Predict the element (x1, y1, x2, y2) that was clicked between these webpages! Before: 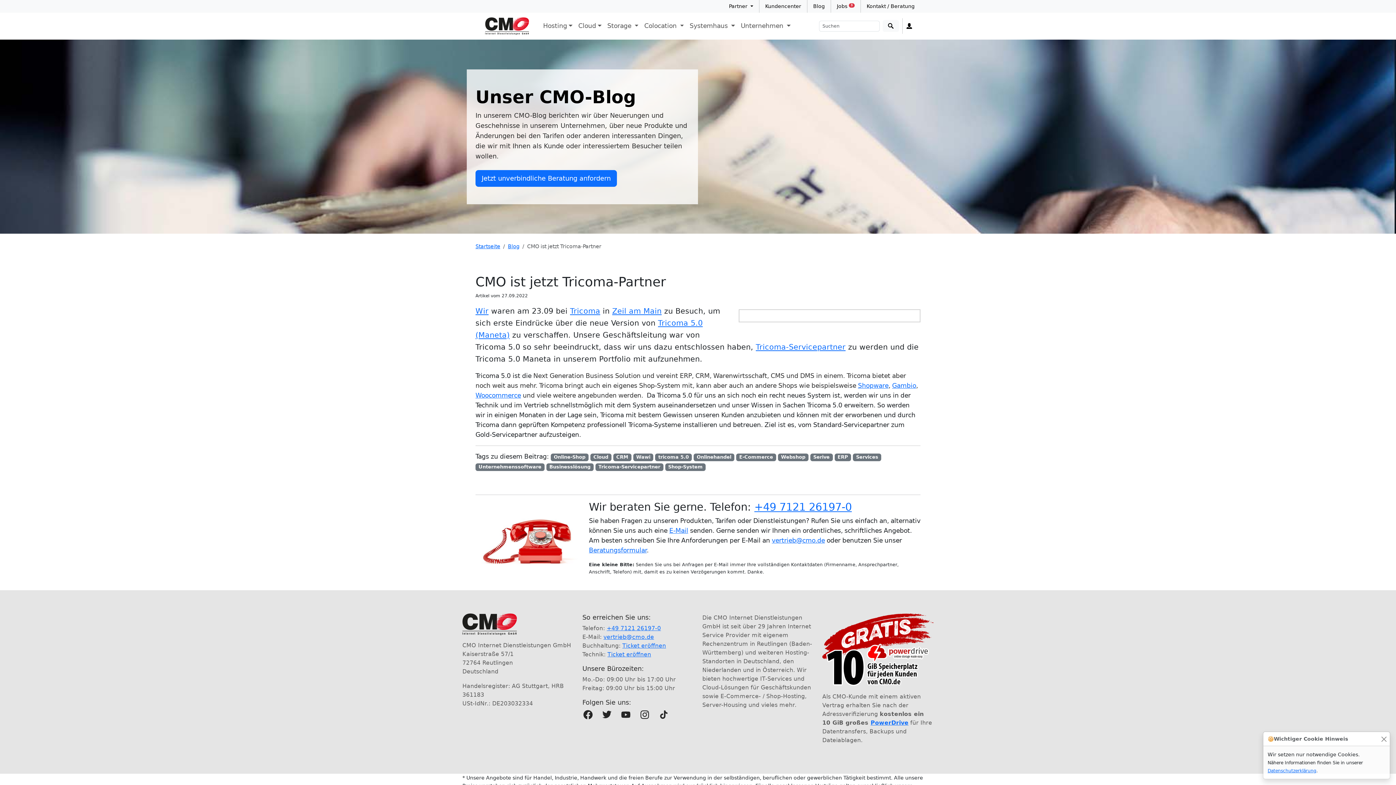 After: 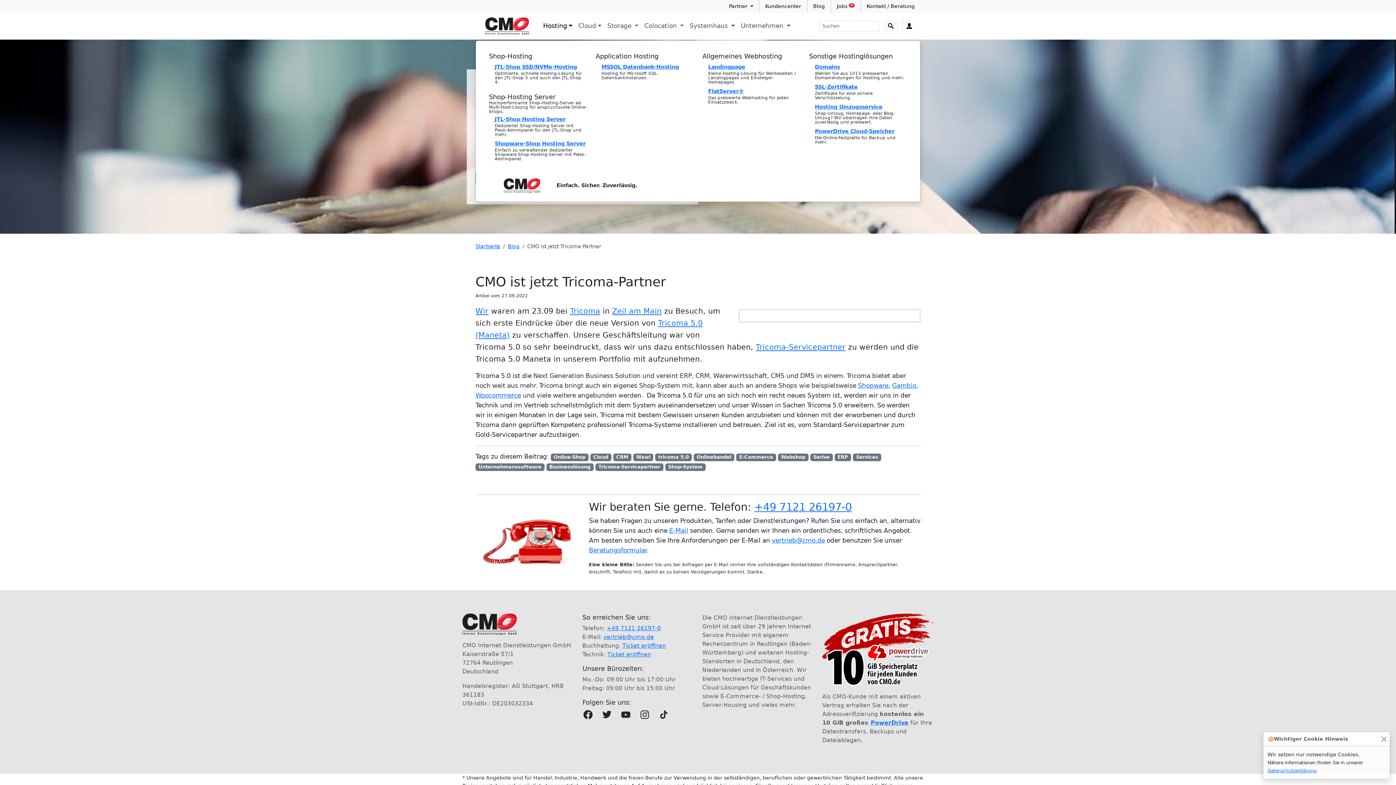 Action: label: Hosting bbox: (540, 18, 575, 33)